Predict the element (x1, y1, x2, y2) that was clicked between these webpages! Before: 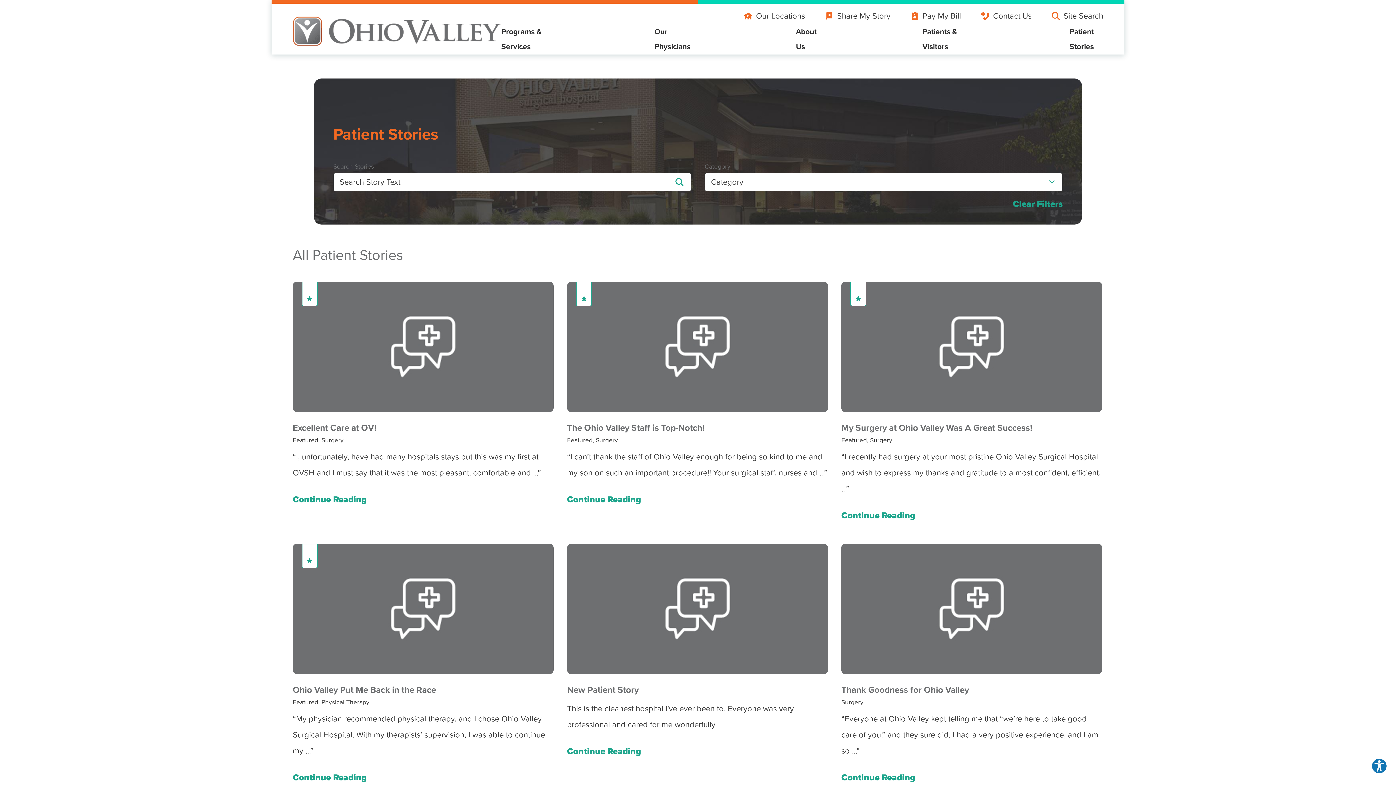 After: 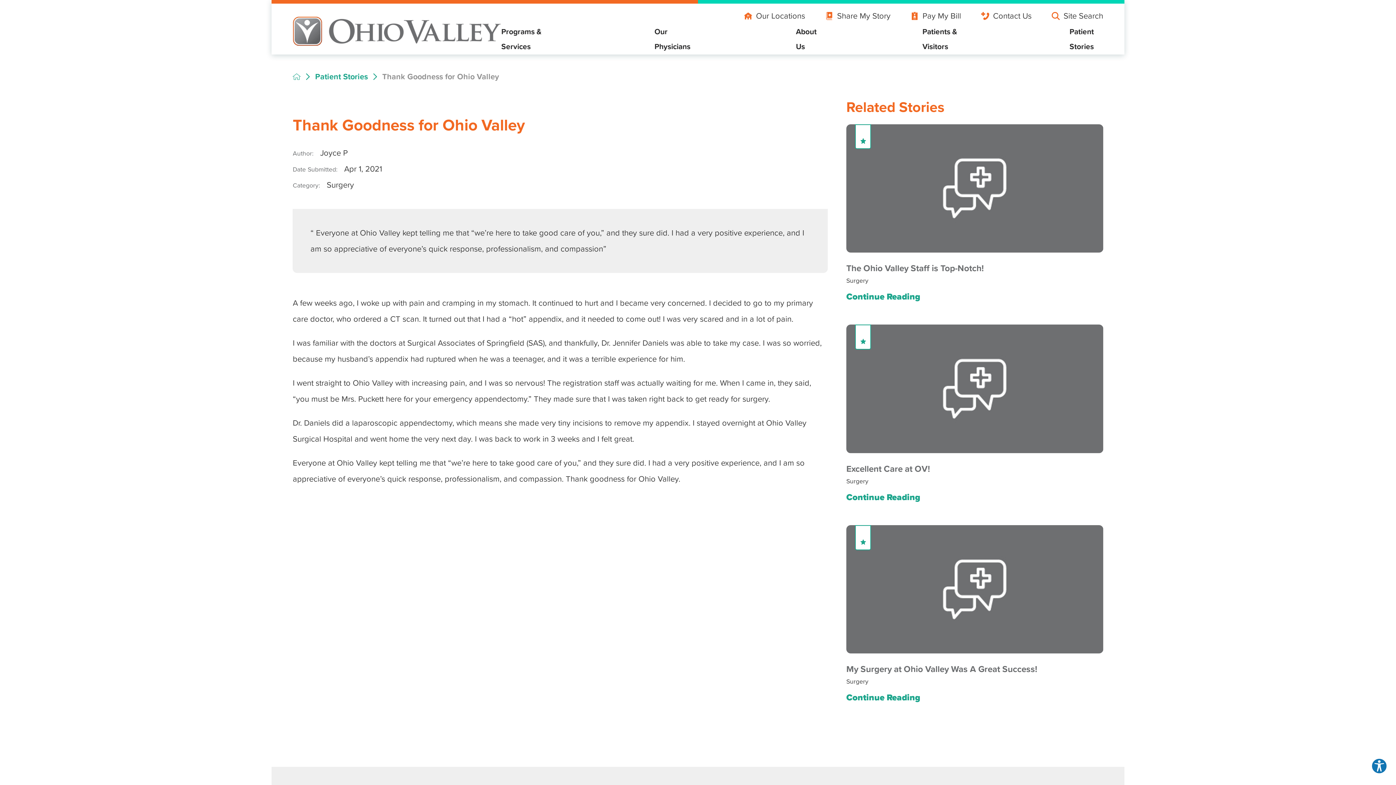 Action: label: Thank Goodness for Ohio Valley
Surgery

“Everyone at Ohio Valley kept telling me that “we’re here to take good care of you,” and they sure did. I had a very positive experience, and I am so ...”

Continue Reading bbox: (841, 543, 1102, 786)